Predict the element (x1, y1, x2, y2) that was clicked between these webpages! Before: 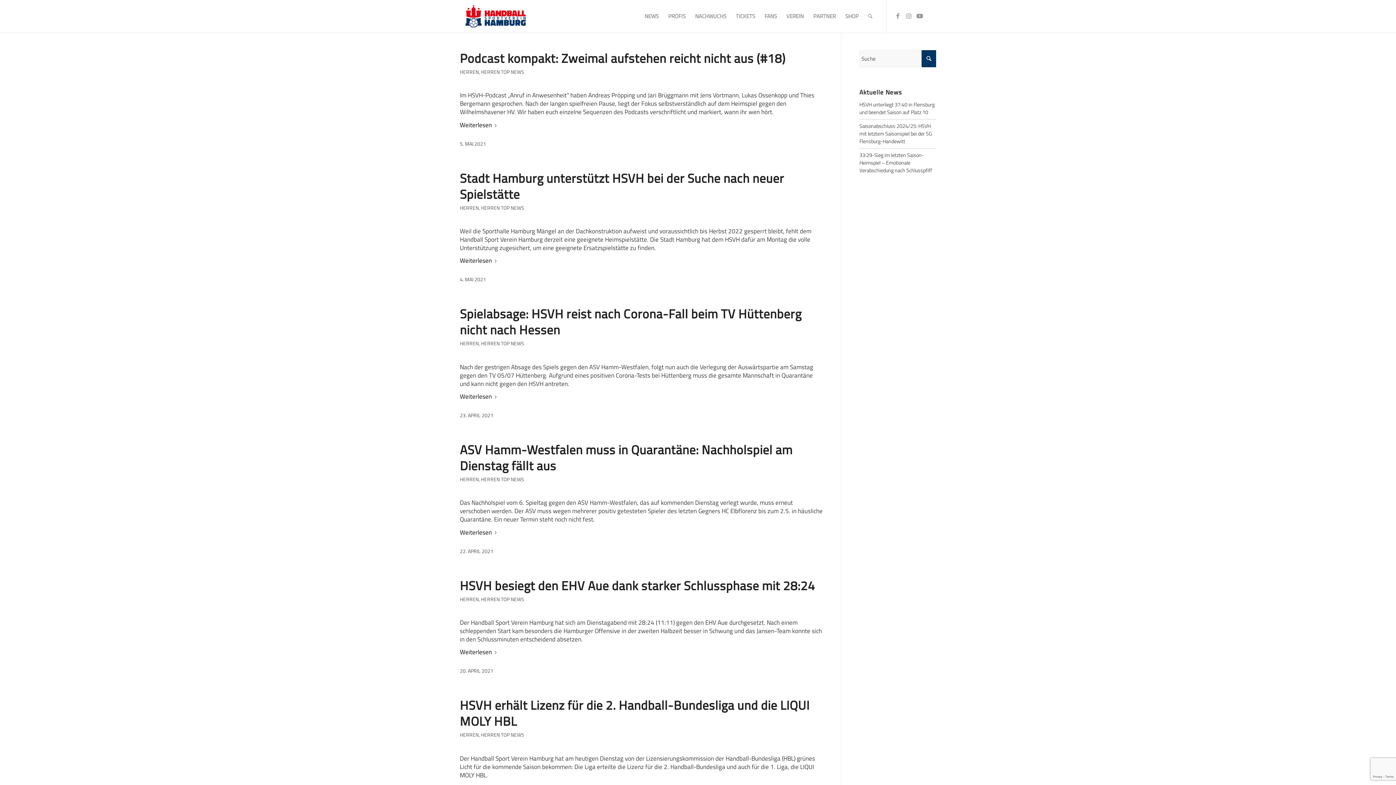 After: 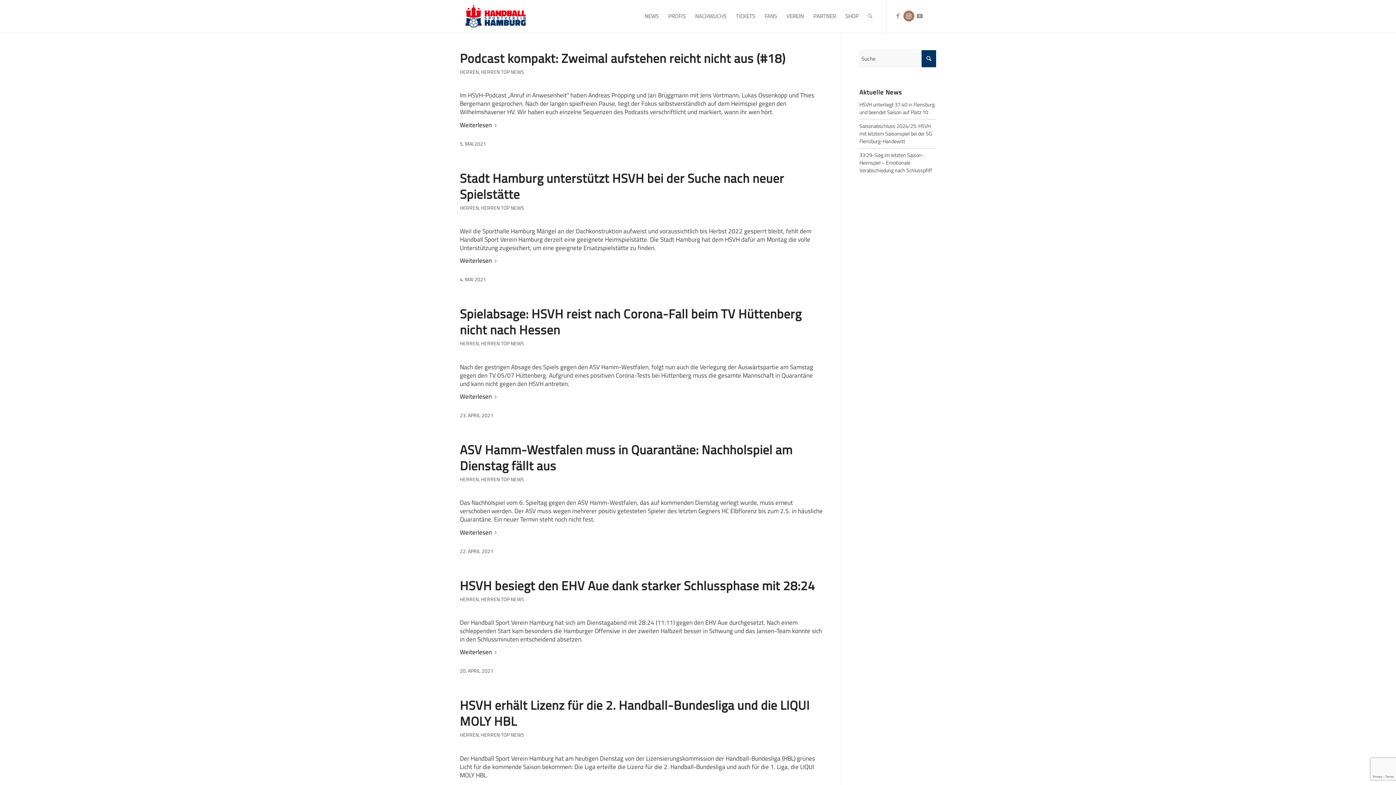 Action: label: Link zu Instagram bbox: (903, 10, 914, 21)